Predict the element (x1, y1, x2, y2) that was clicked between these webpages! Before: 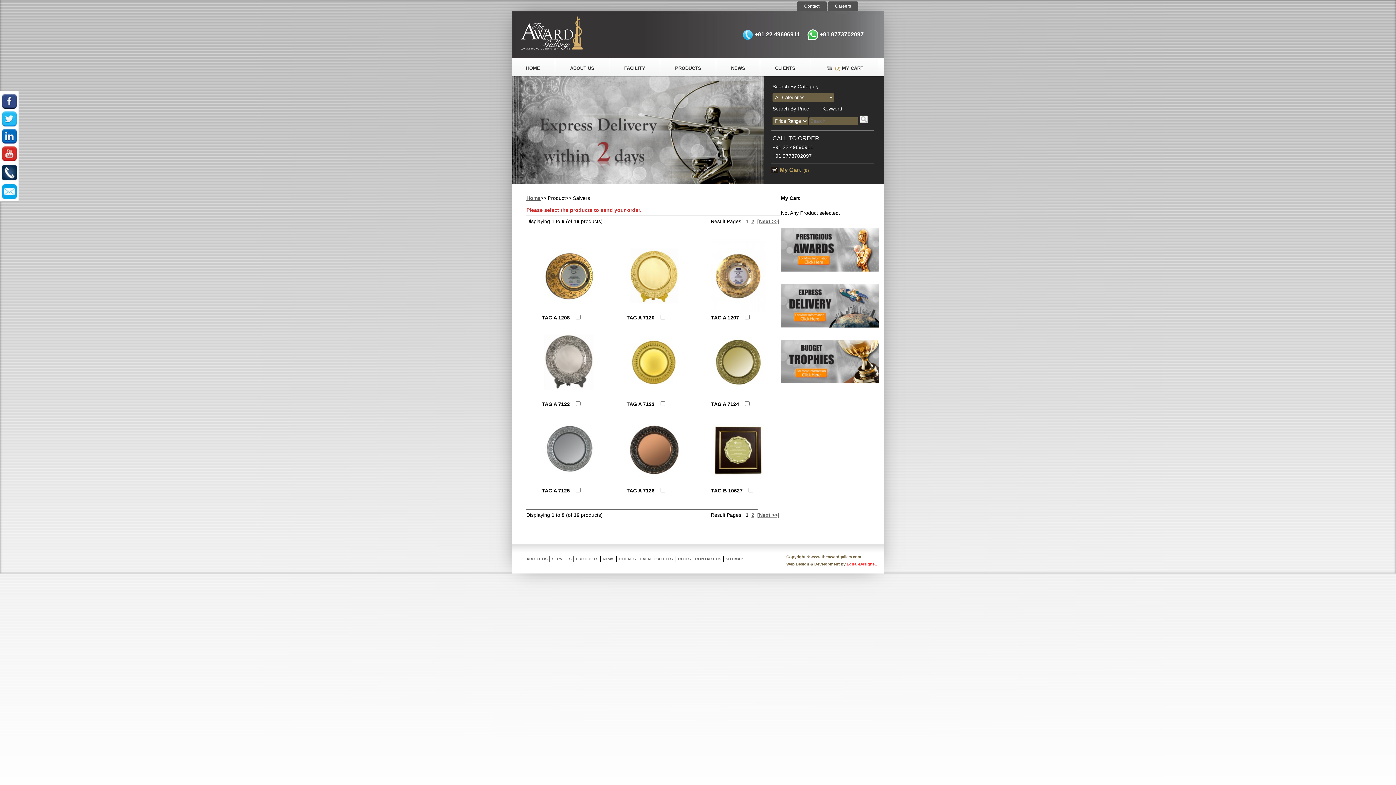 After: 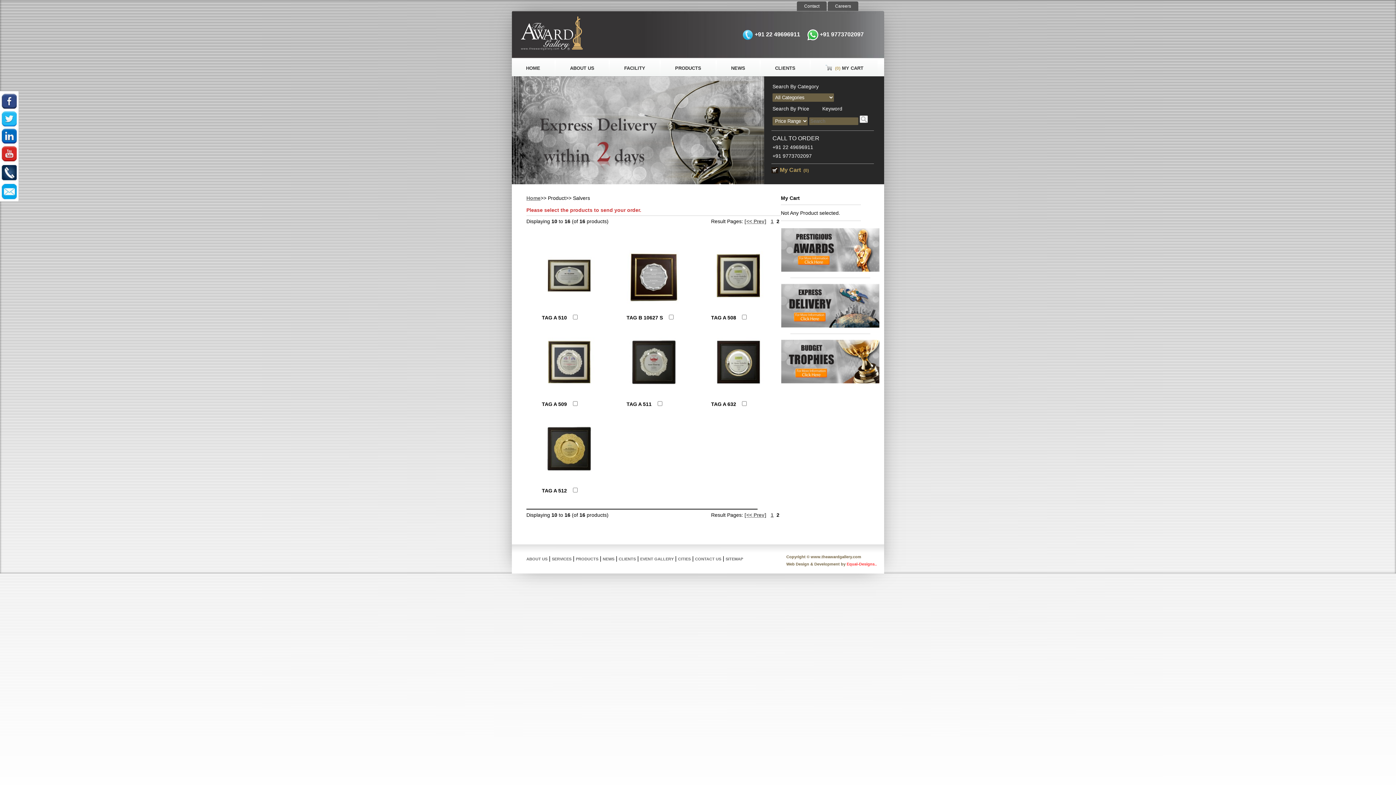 Action: label: [Next >>] bbox: (757, 512, 779, 518)